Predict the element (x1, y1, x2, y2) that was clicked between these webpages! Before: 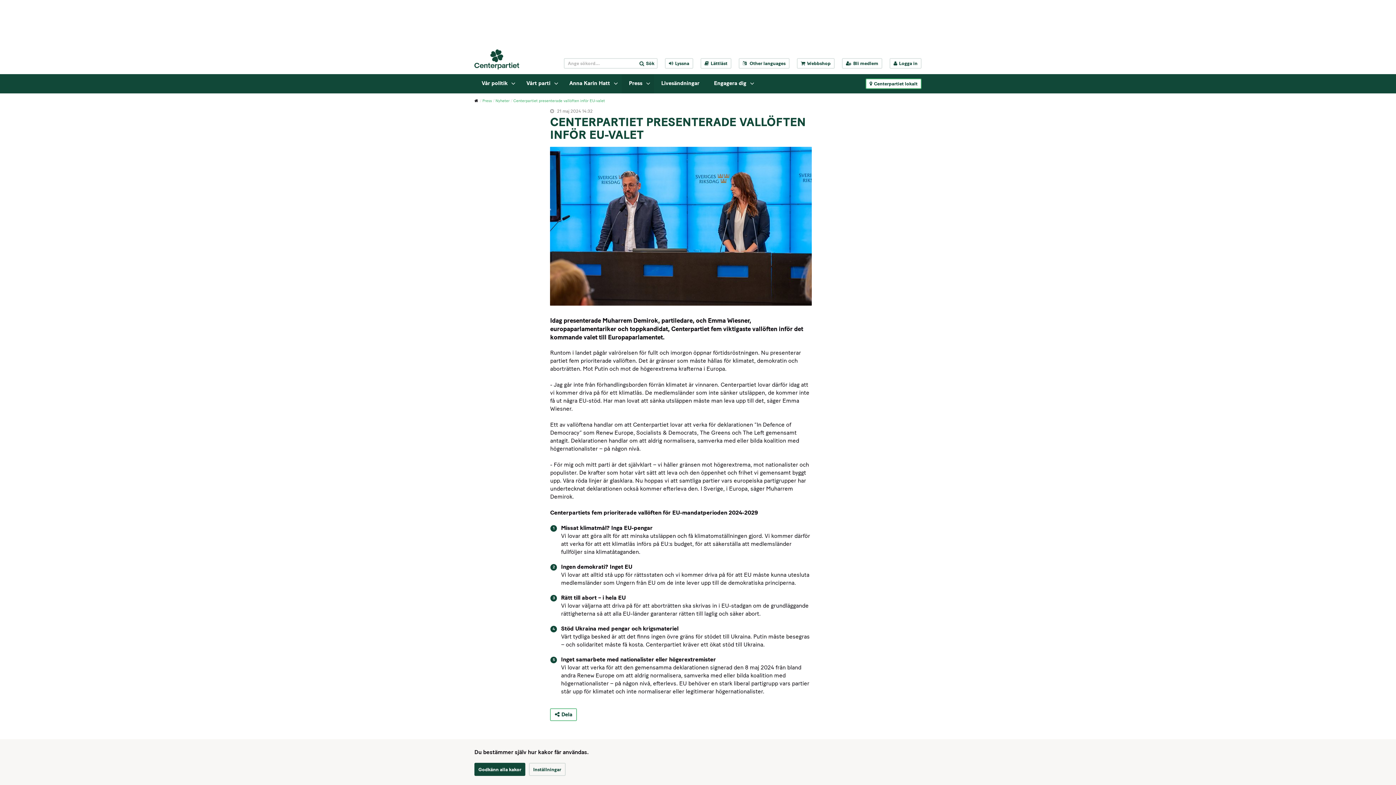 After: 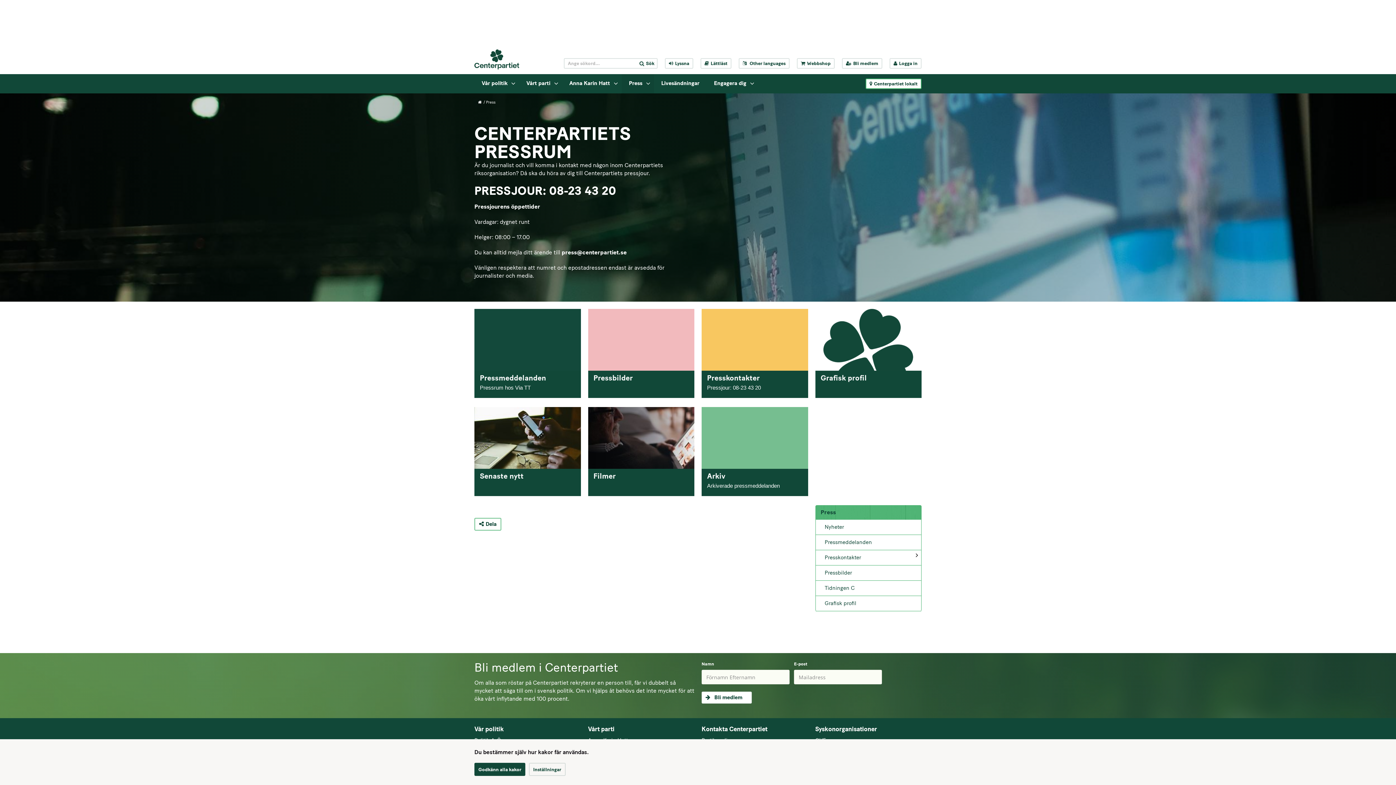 Action: bbox: (621, 74, 654, 93) label: Press